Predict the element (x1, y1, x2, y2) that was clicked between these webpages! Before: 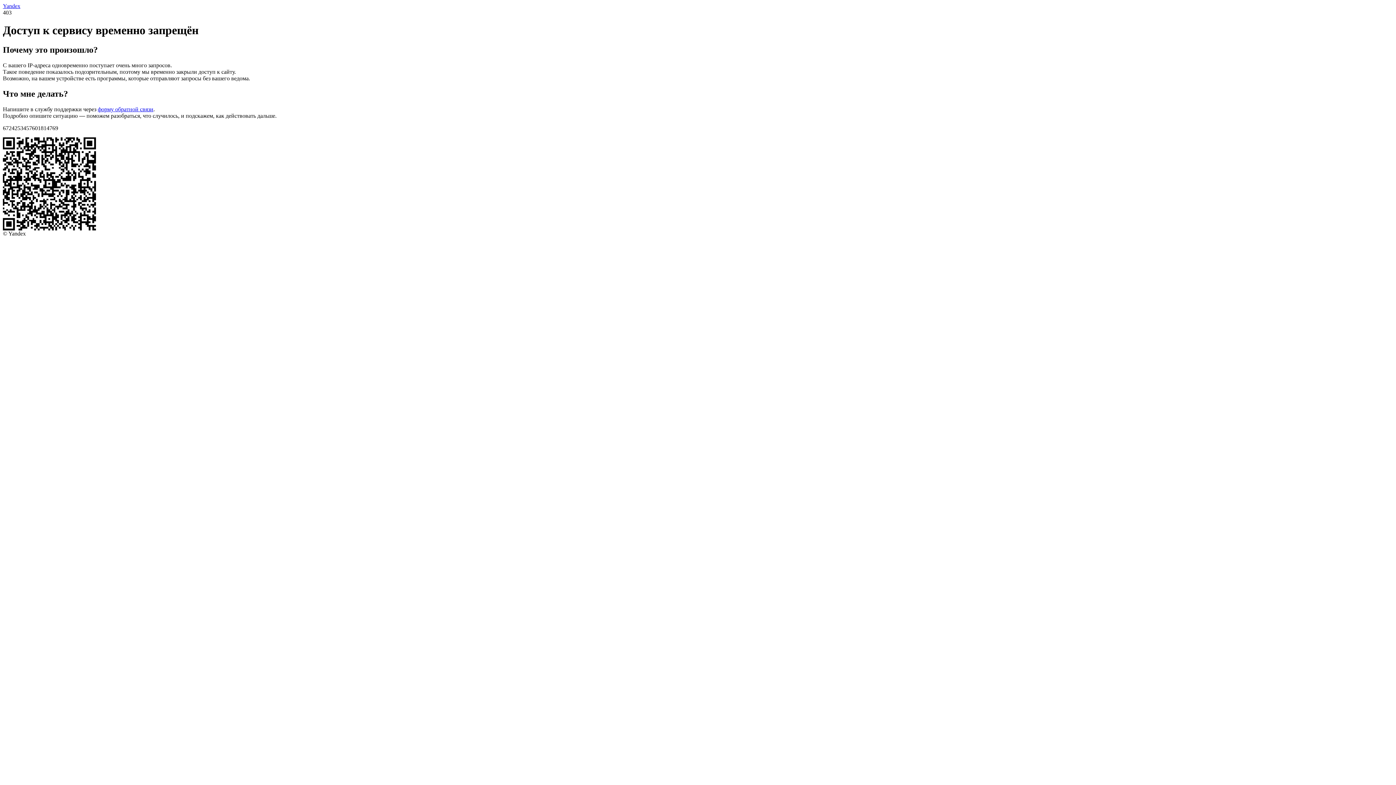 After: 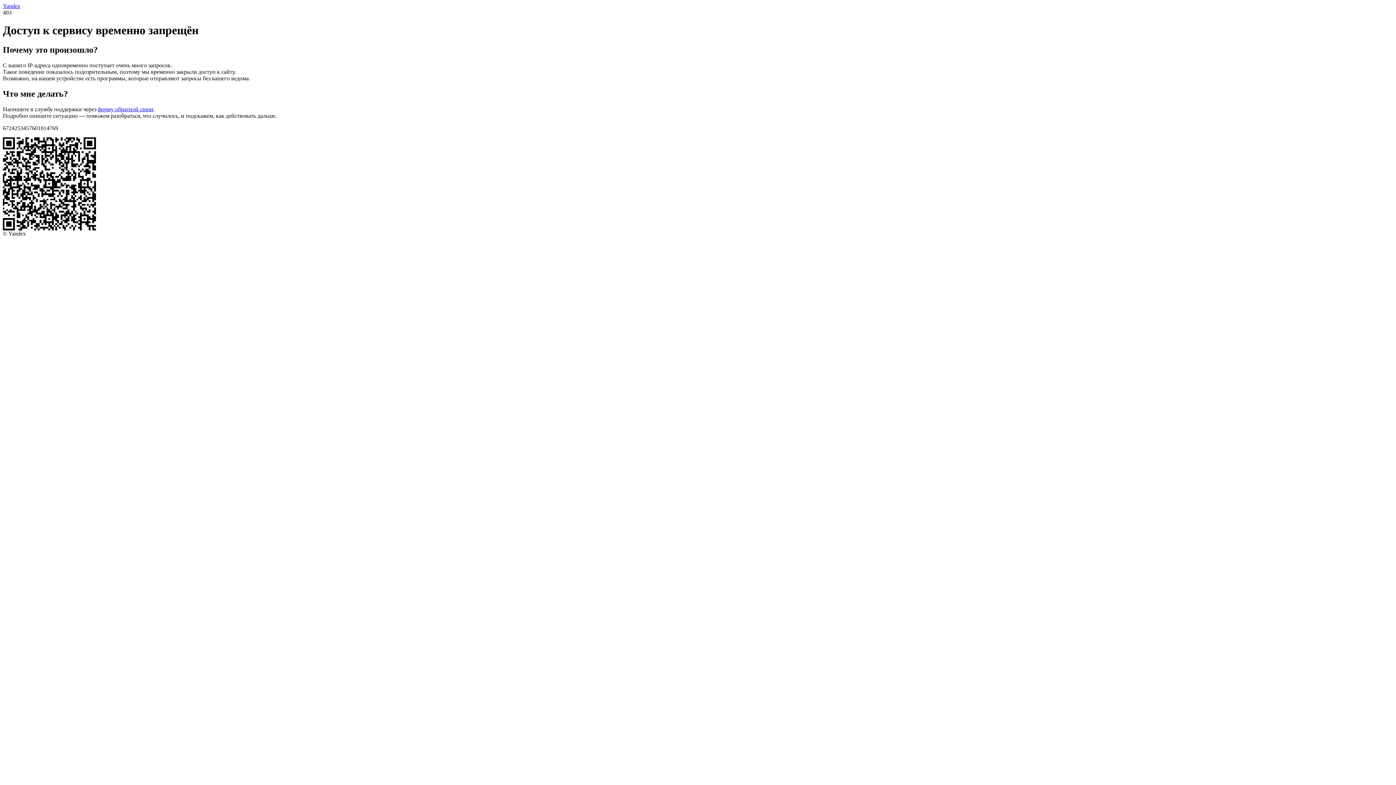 Action: label: форму обратной связи bbox: (97, 106, 153, 112)